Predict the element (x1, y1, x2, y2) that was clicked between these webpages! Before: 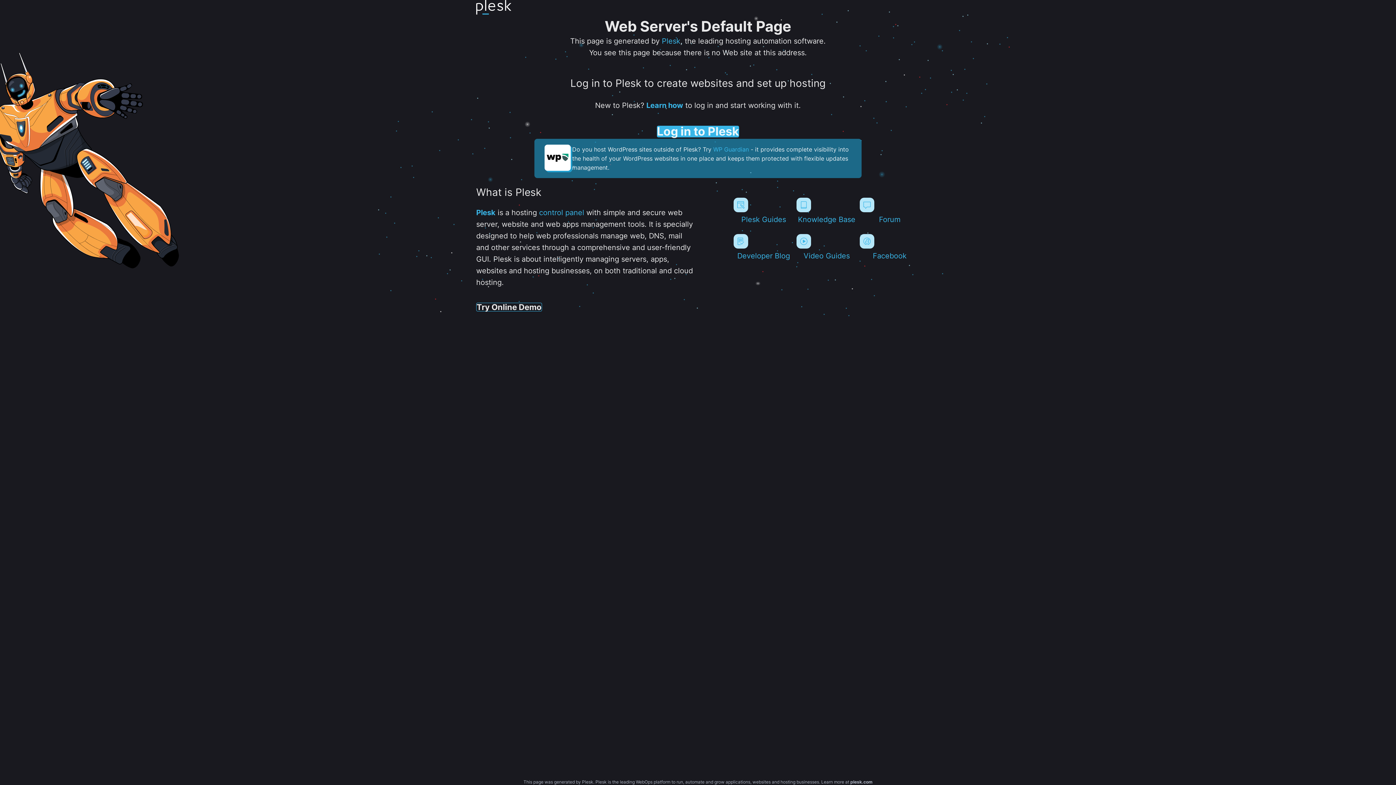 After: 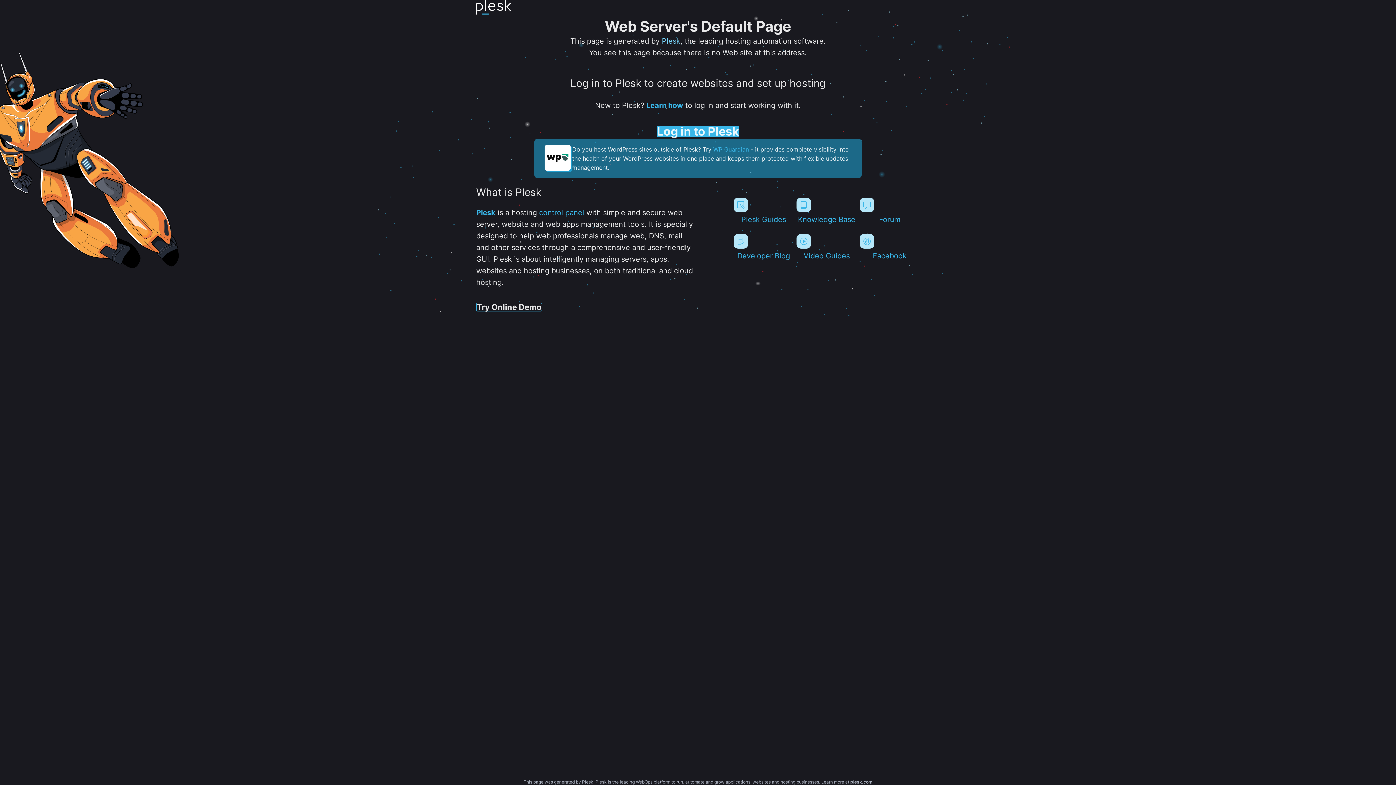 Action: label: Plesk bbox: (662, 36, 680, 45)